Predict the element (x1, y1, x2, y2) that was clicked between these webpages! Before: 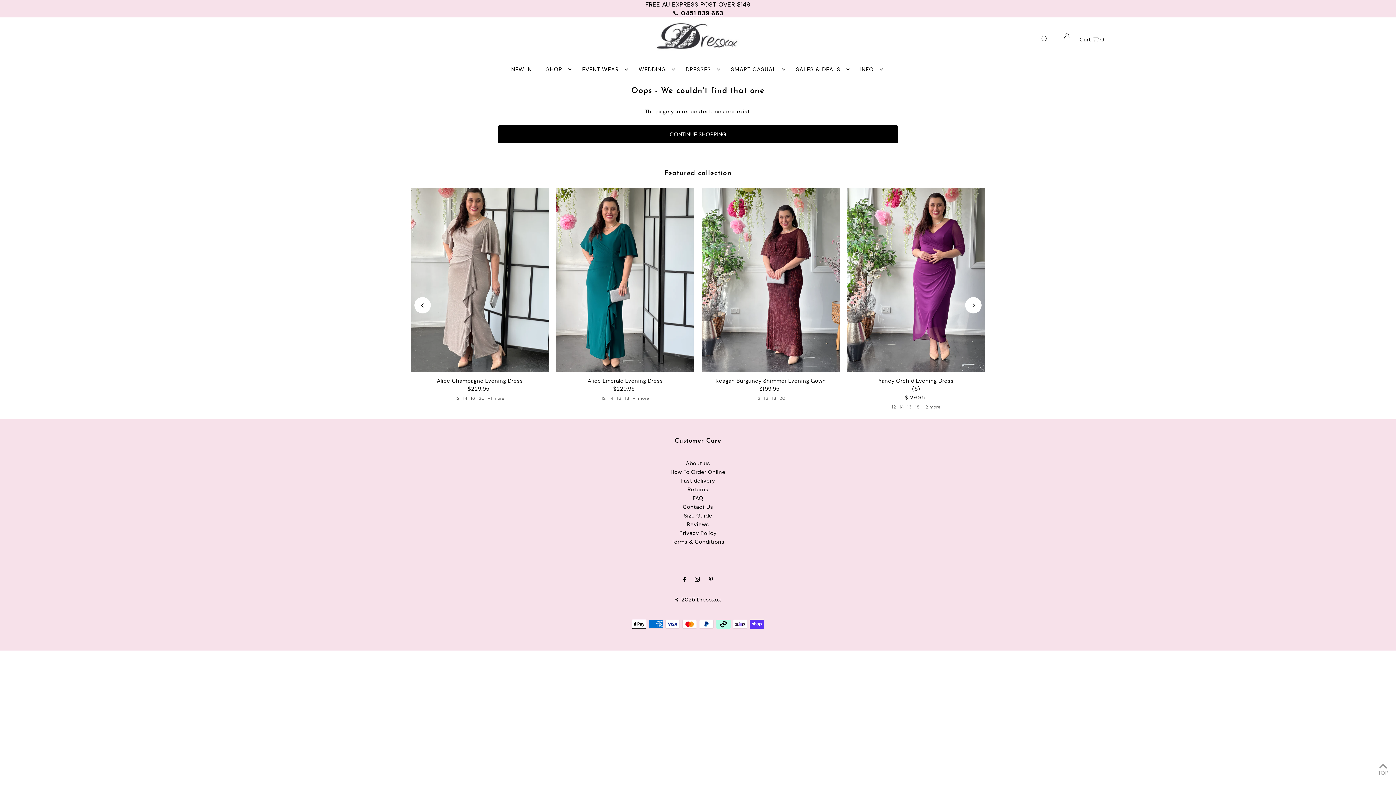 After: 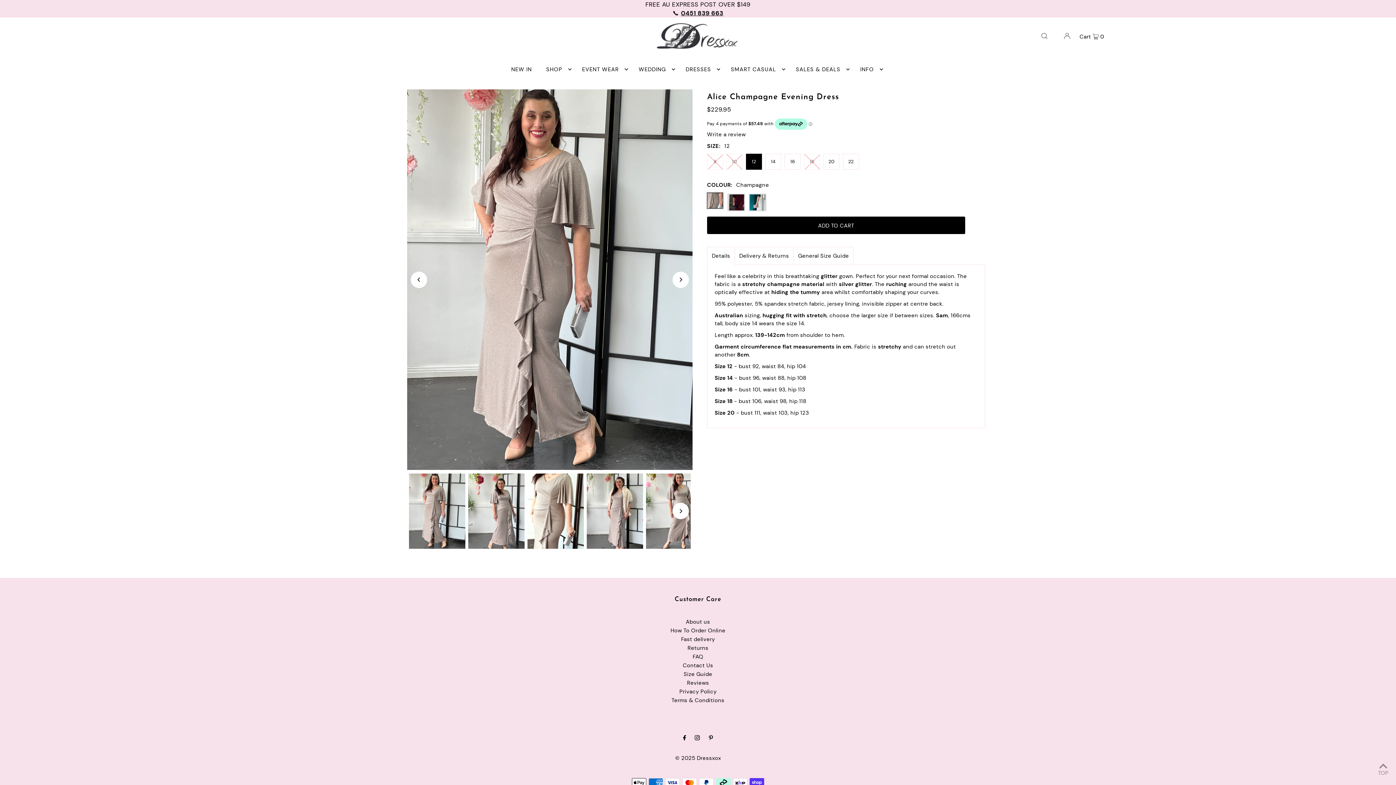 Action: bbox: (410, 187, 549, 372)